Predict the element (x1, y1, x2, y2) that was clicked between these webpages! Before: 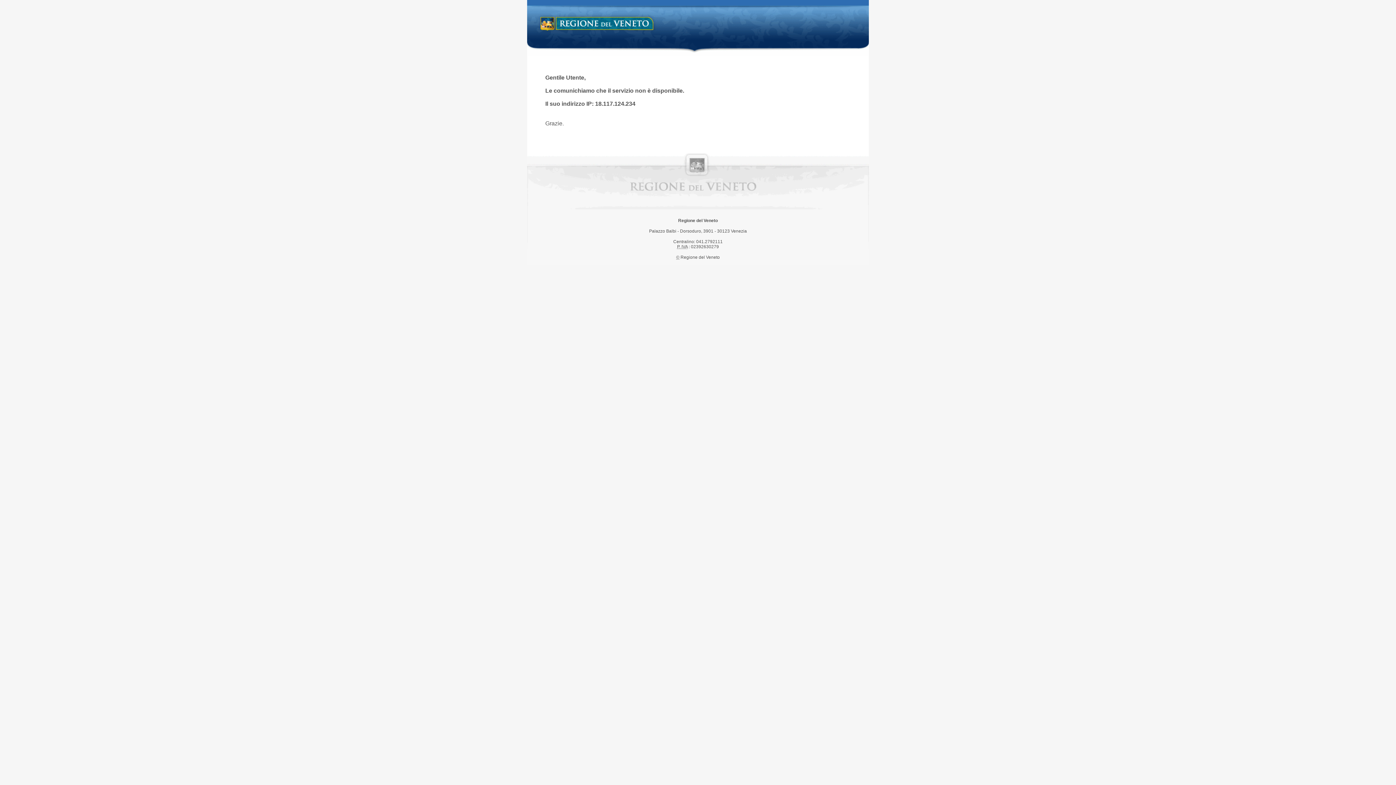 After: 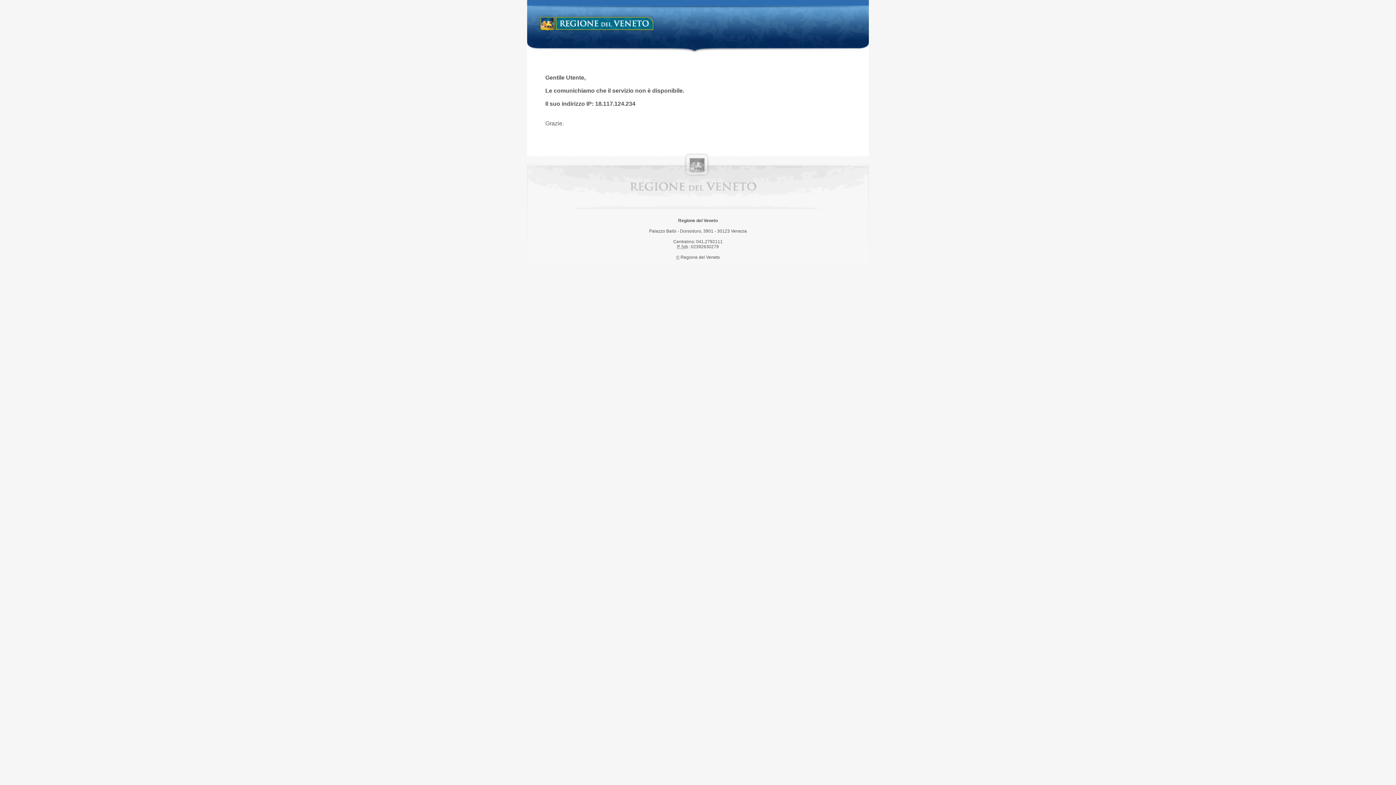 Action: label: Regione del Veneto bbox: (538, 14, 658, 34)